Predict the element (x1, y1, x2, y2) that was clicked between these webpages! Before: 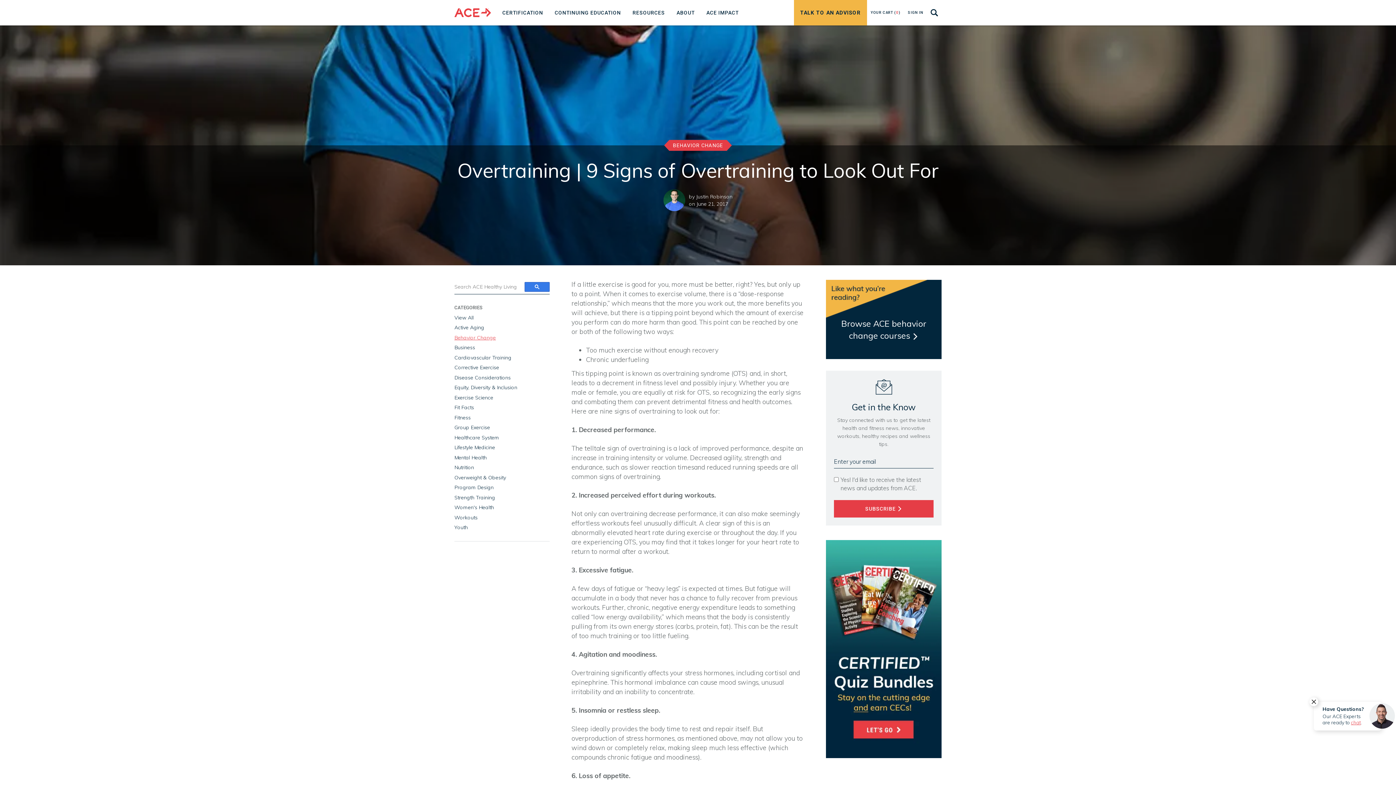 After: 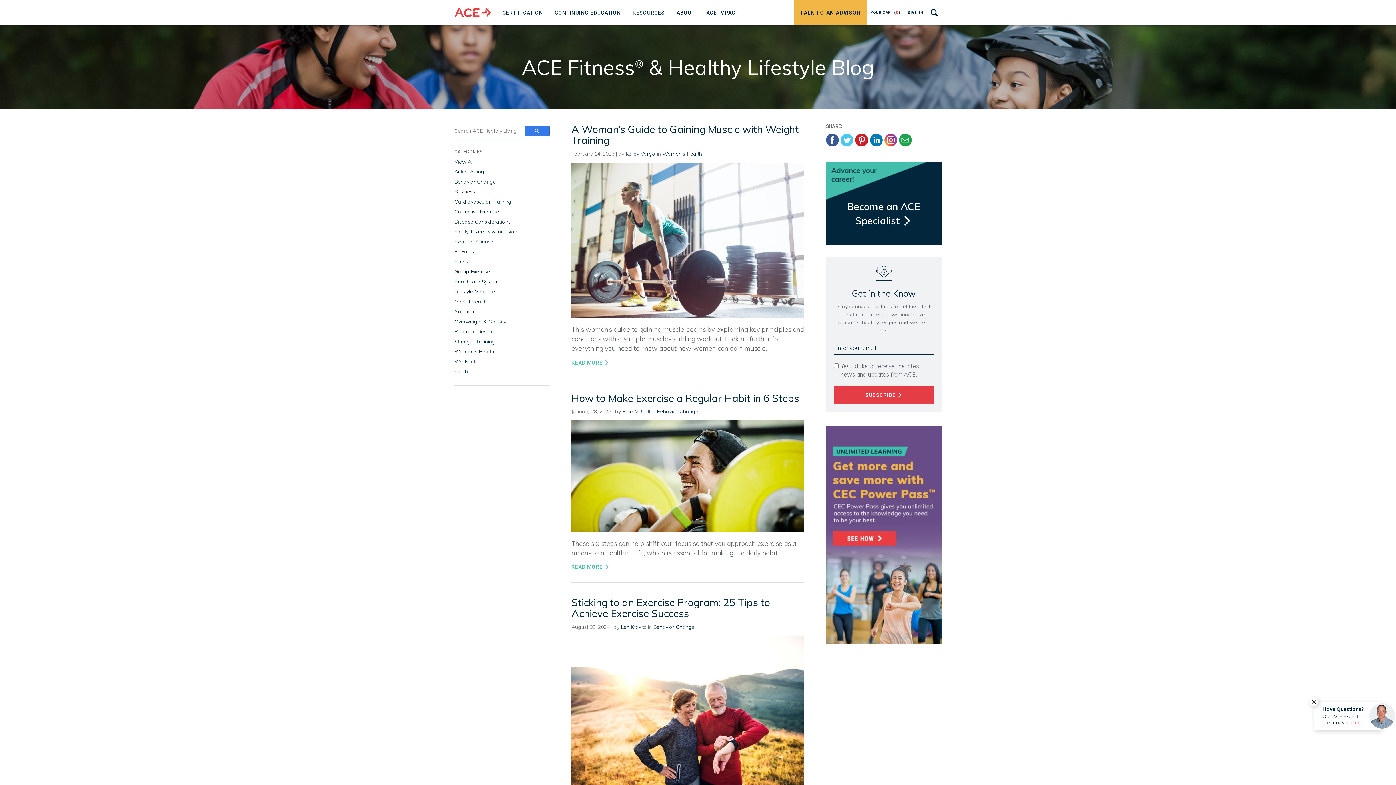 Action: label: View All bbox: (454, 314, 473, 320)